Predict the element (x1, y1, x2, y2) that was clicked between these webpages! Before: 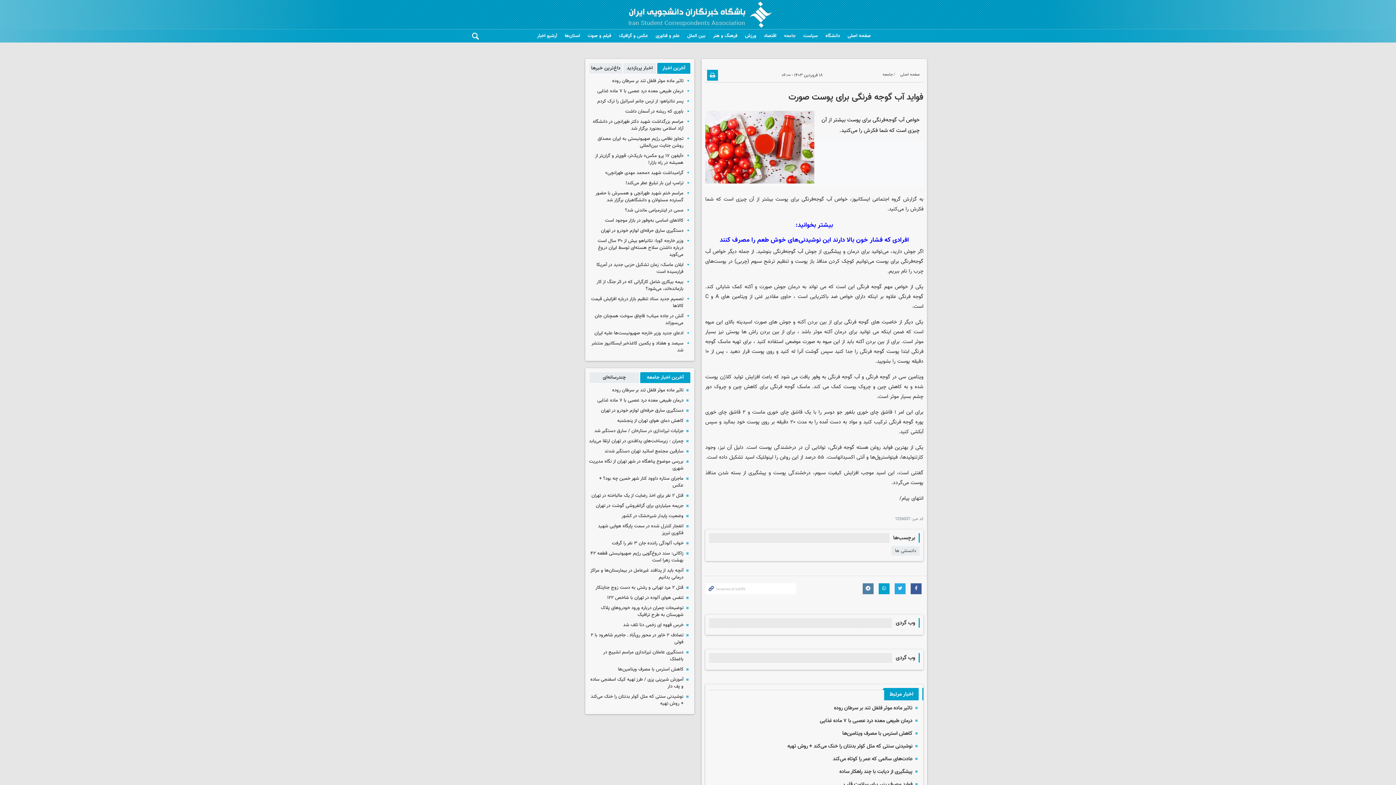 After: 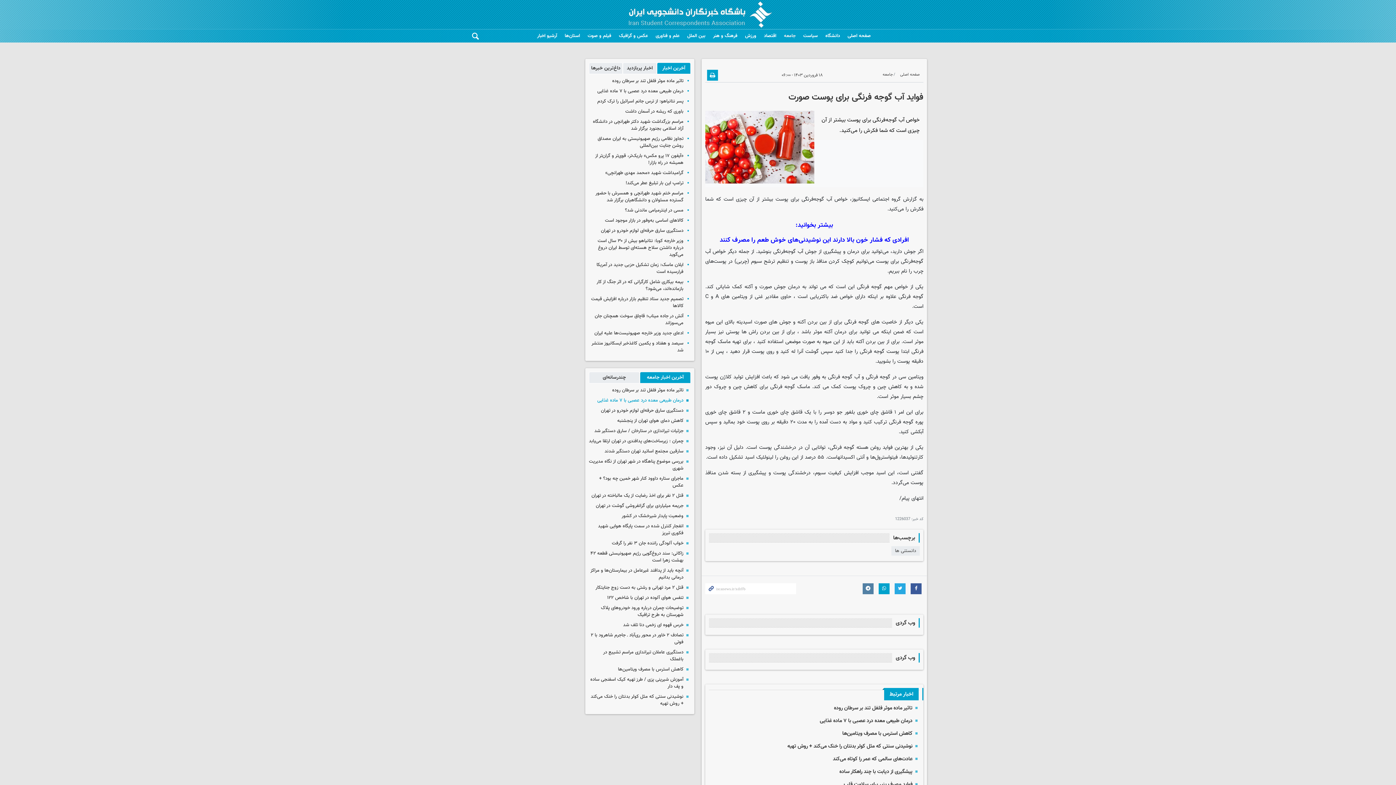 Action: bbox: (597, 397, 683, 404) label: درمان طبیعی معده‌ درد عصبی با ۷ ماده غذایی